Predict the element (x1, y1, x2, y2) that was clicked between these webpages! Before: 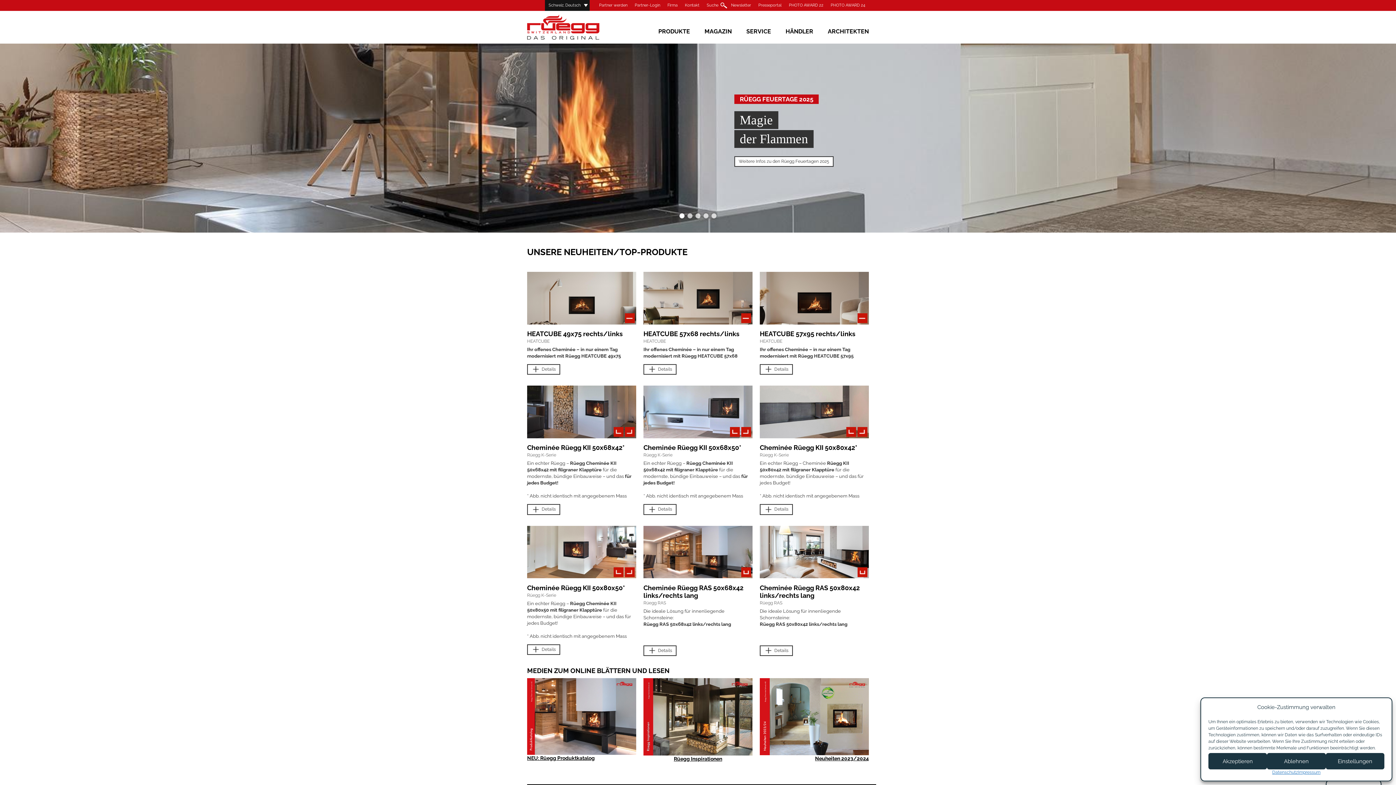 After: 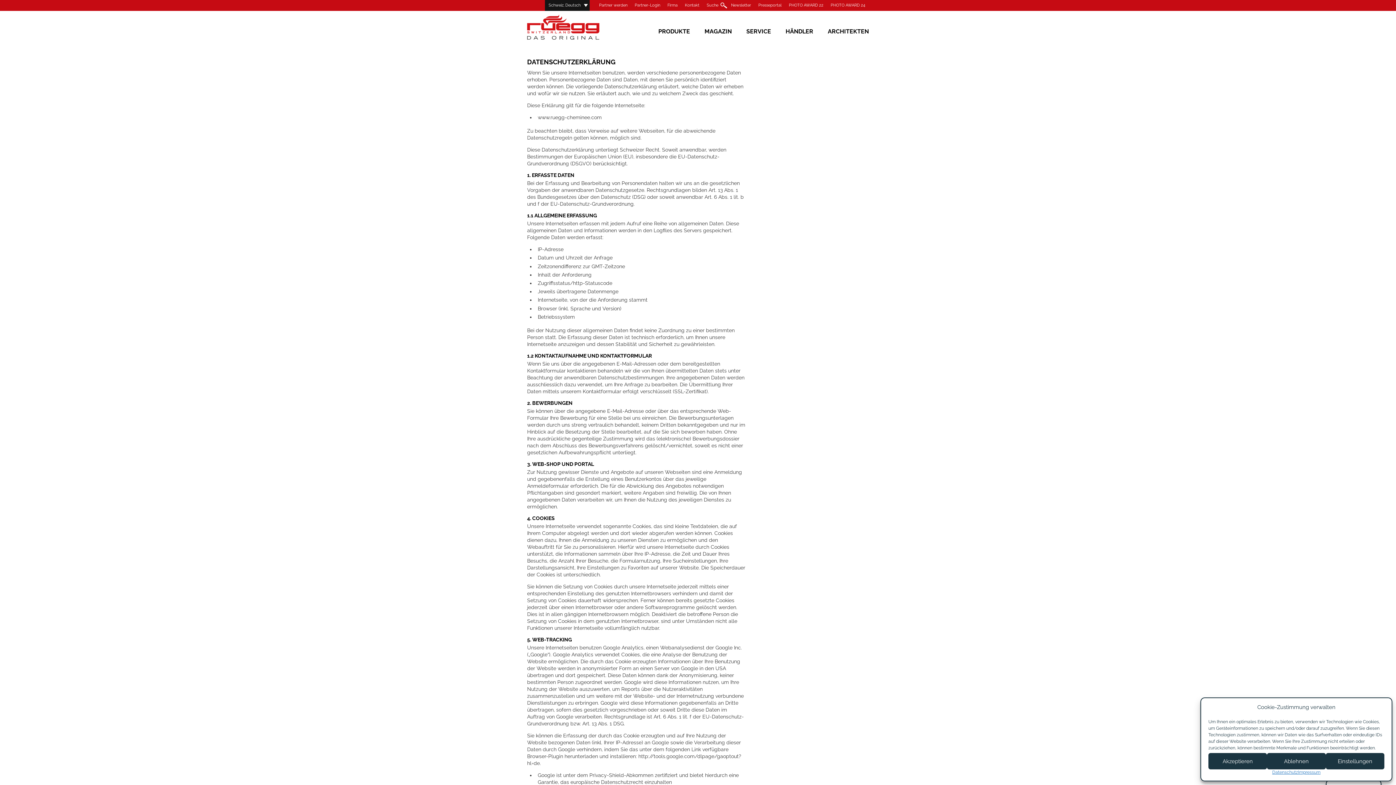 Action: label: Datenschutz bbox: (1272, 769, 1298, 775)